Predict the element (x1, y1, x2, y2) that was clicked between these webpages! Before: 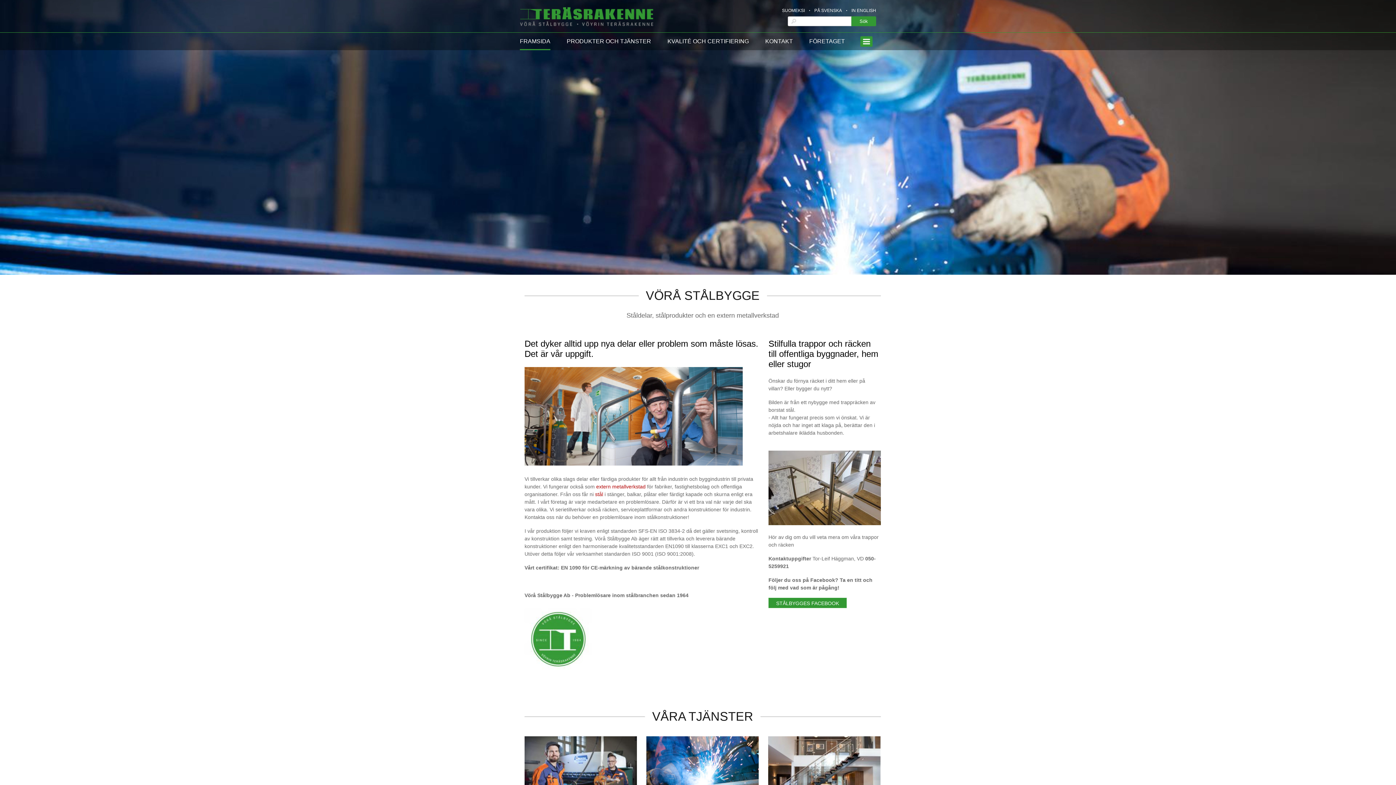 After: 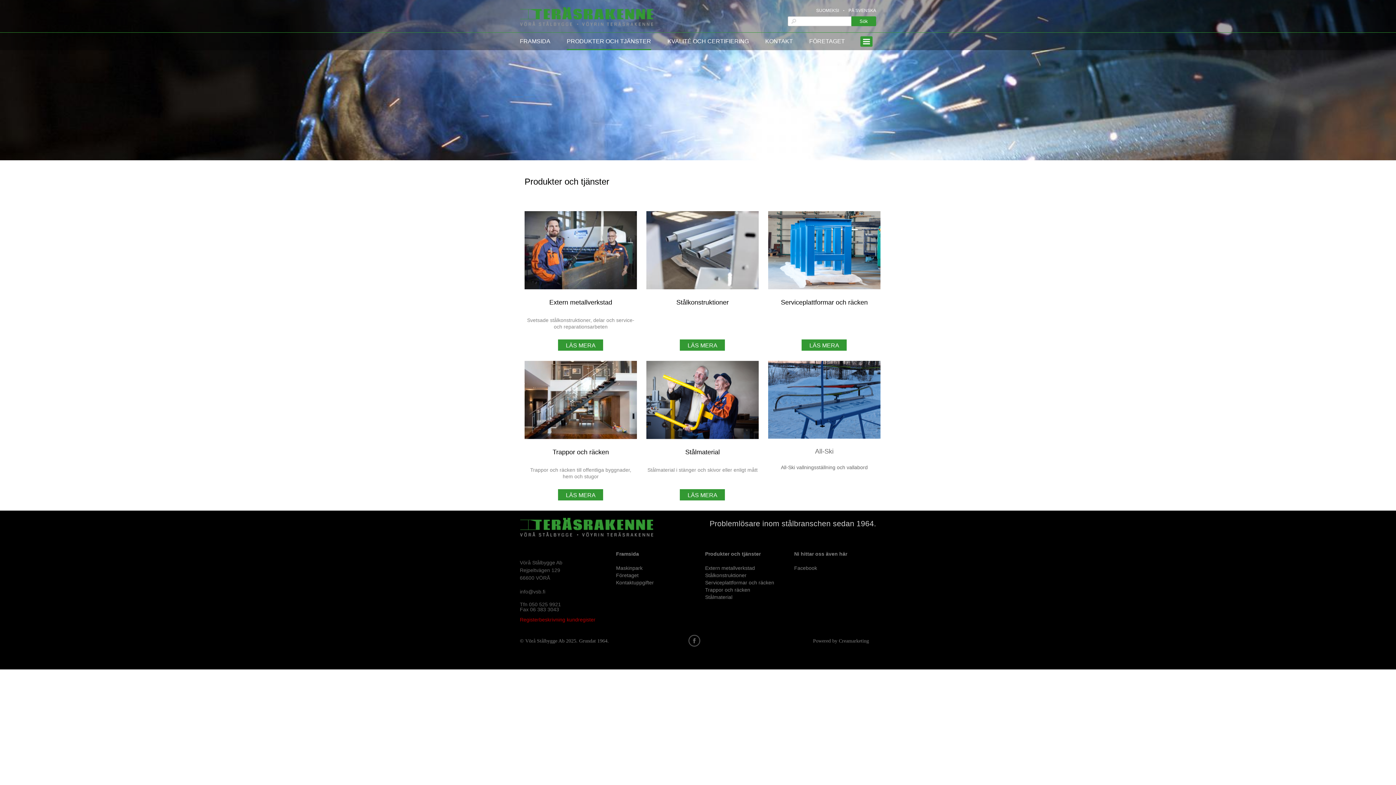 Action: label: PRODUKTER OCH TJÄNSTER bbox: (566, 38, 651, 44)